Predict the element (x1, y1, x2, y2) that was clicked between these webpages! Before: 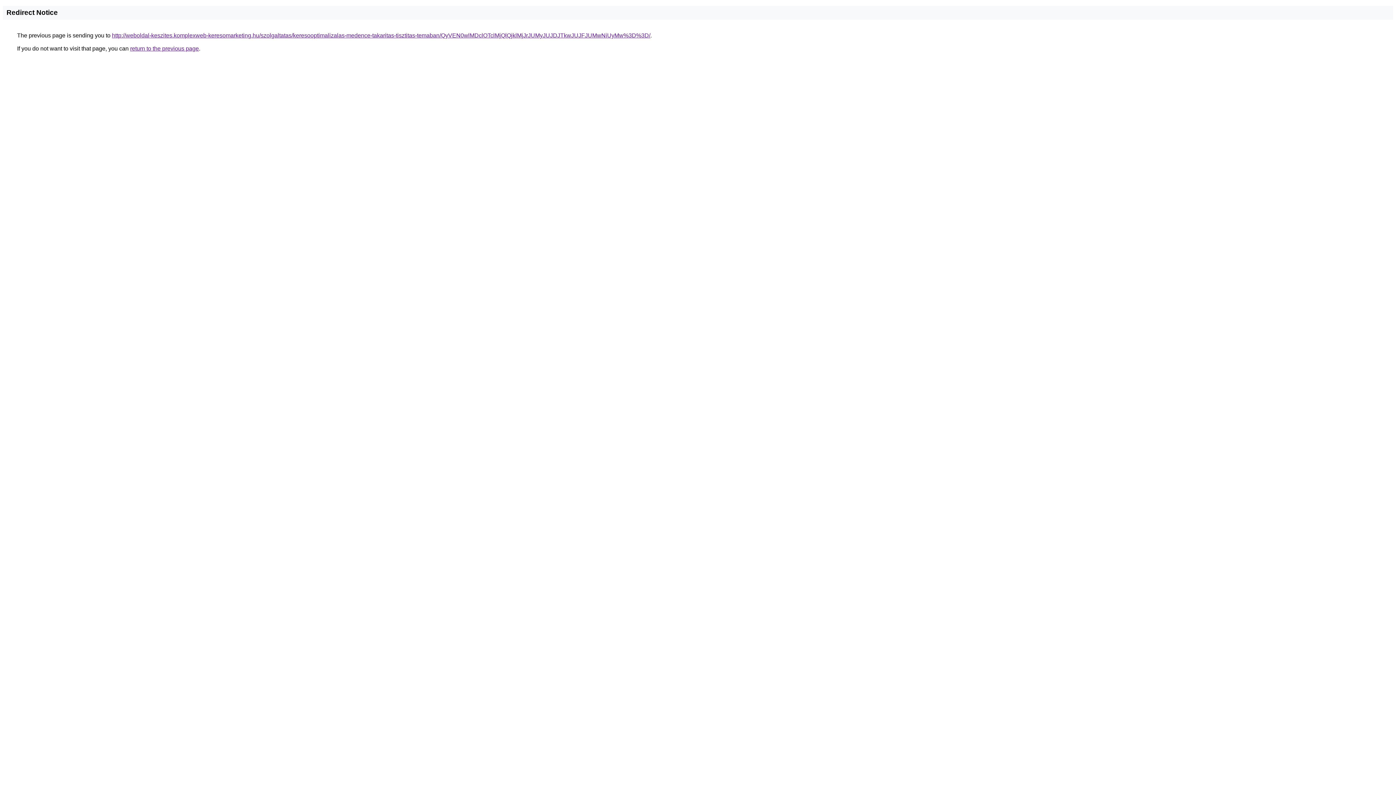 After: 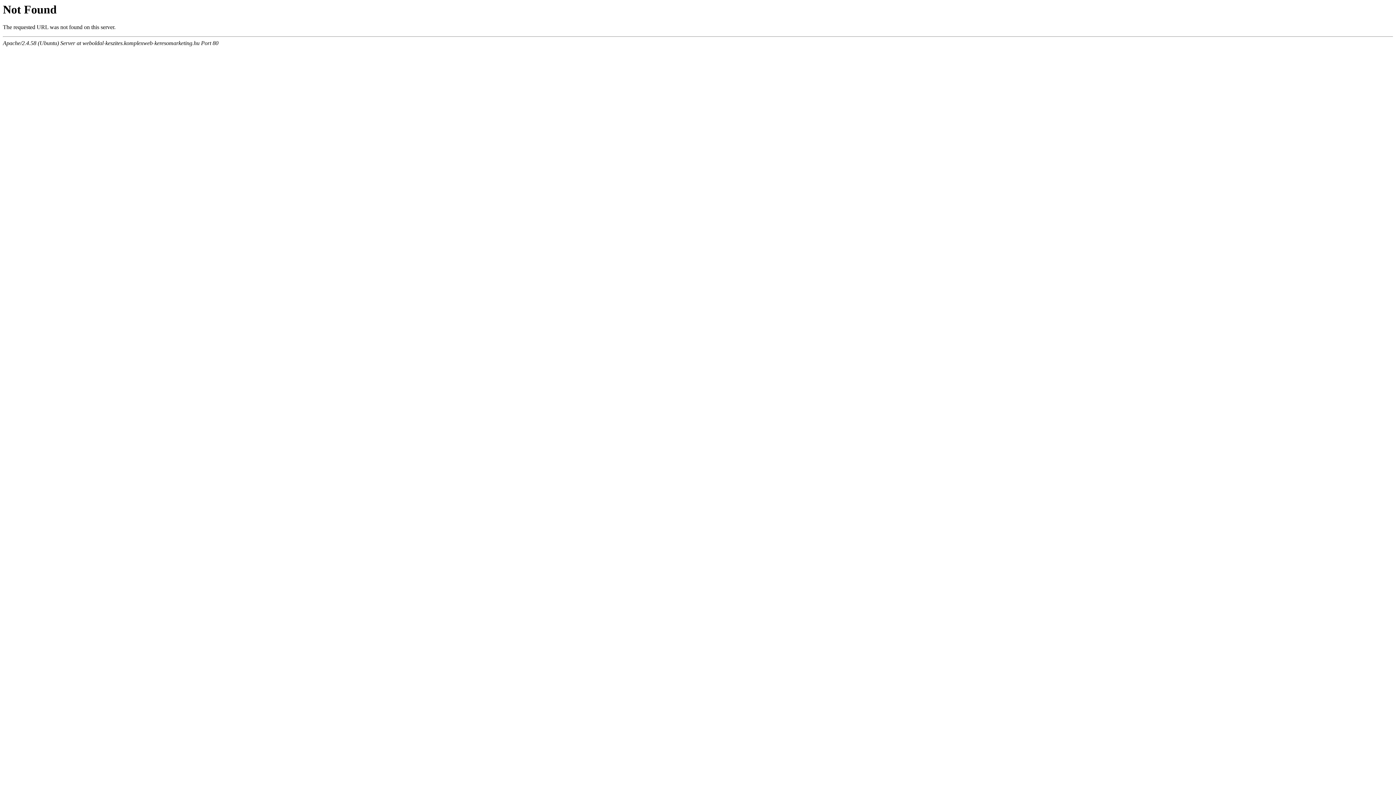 Action: bbox: (112, 32, 650, 38) label: http://weboldal-keszites.komplexweb-keresomarketing.hu/szolgaltatas/keresooptimalizalas-medence-takaritas-tisztitas-temaban/QyVEN0wlMDclOTclMjQlQjklMjJrJUMyJUJDJTkwJUJFJUMwNiUyMw%3D%3D/